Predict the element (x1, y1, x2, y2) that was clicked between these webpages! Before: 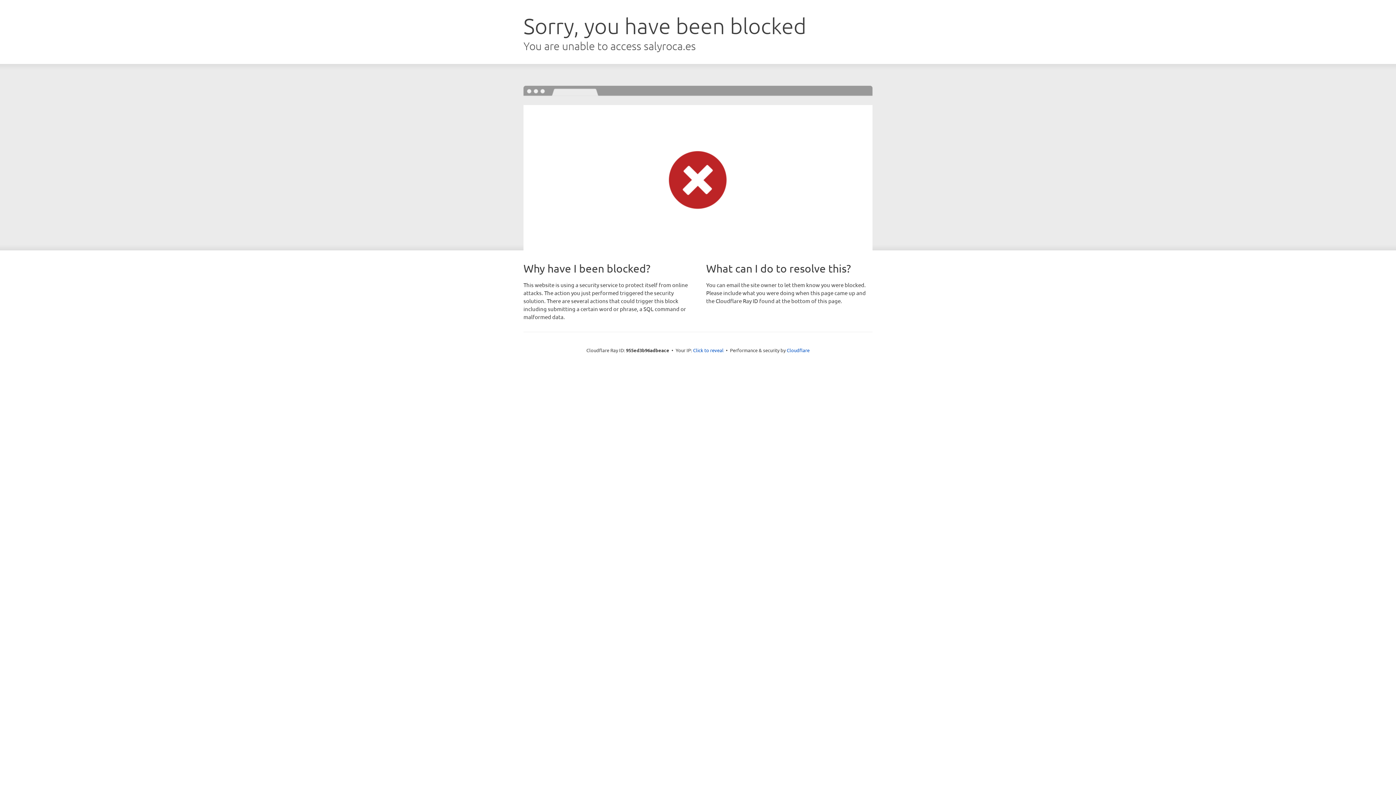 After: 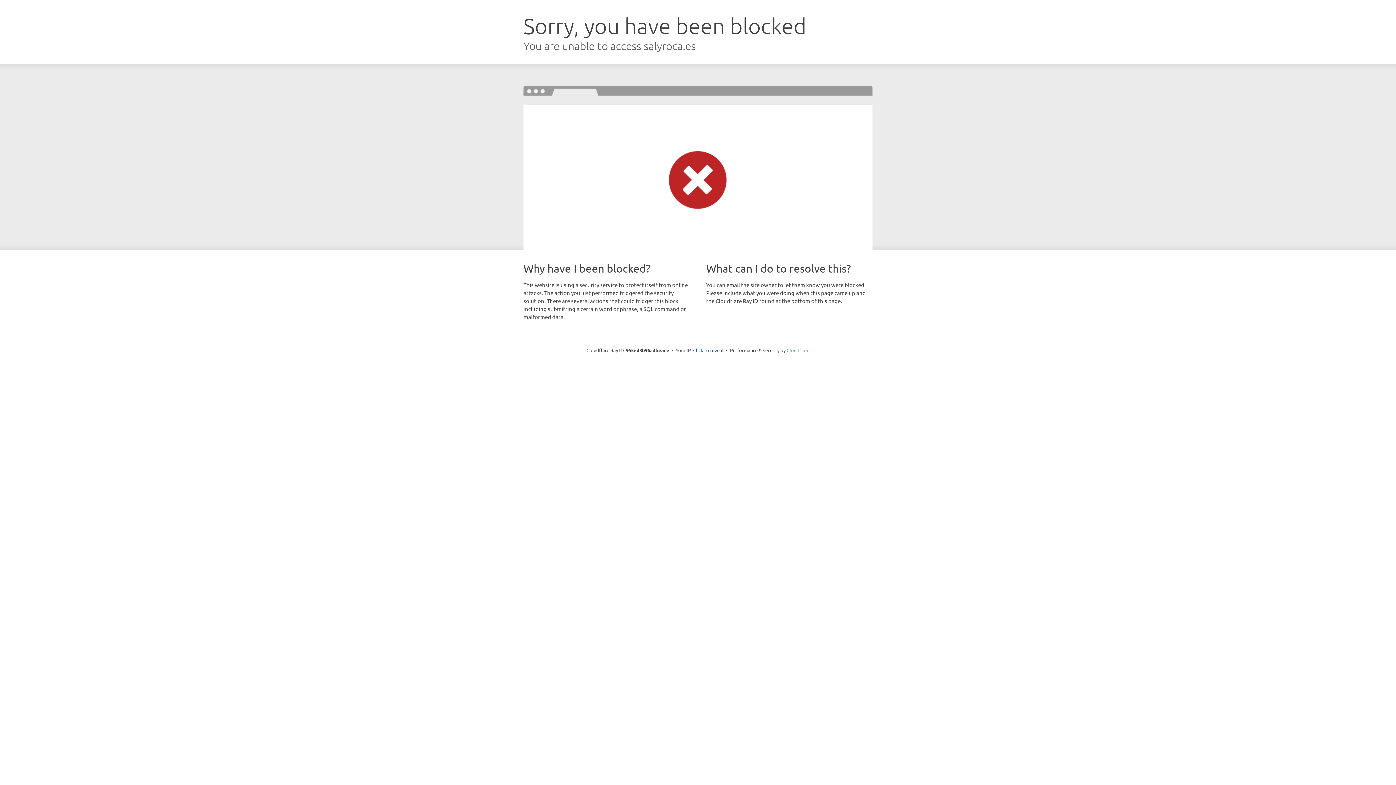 Action: bbox: (786, 347, 809, 353) label: Cloudflare